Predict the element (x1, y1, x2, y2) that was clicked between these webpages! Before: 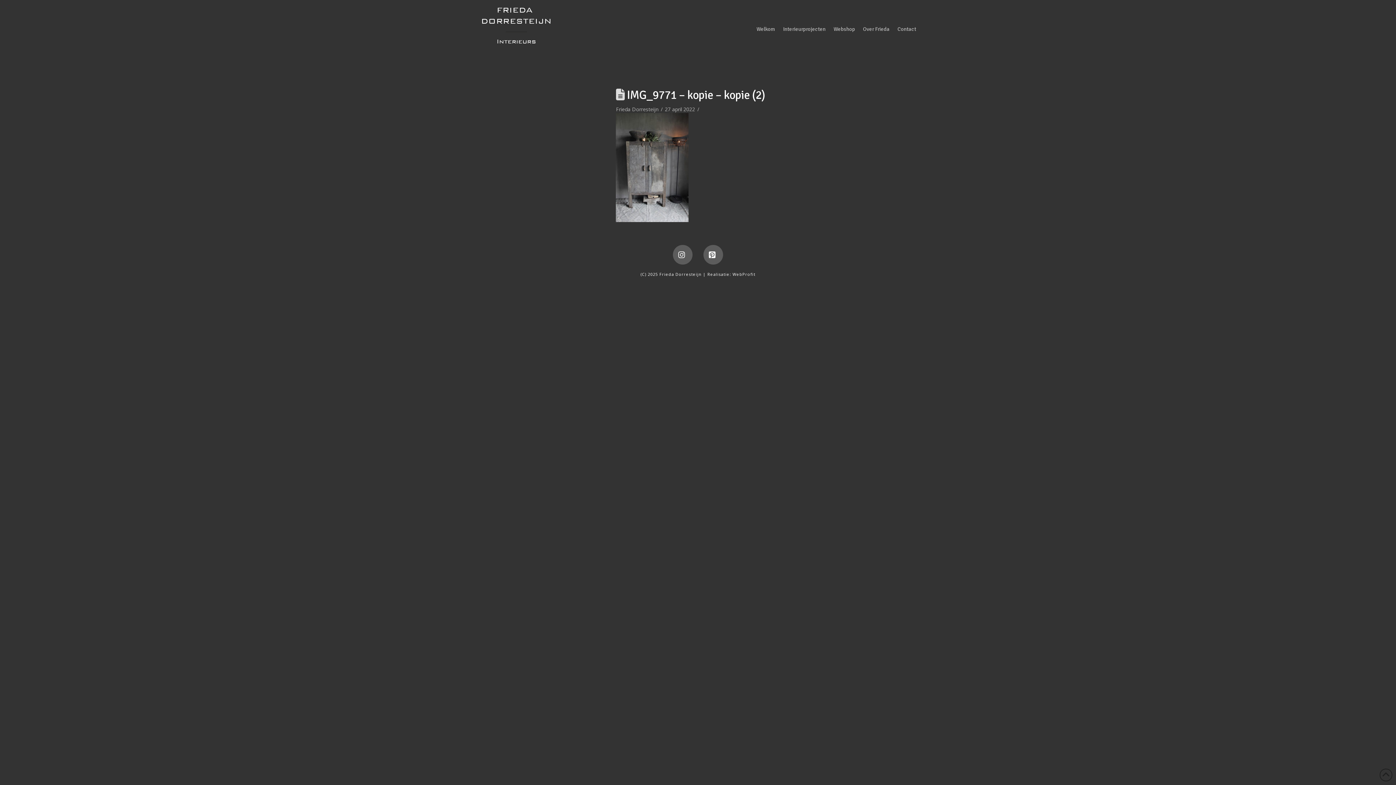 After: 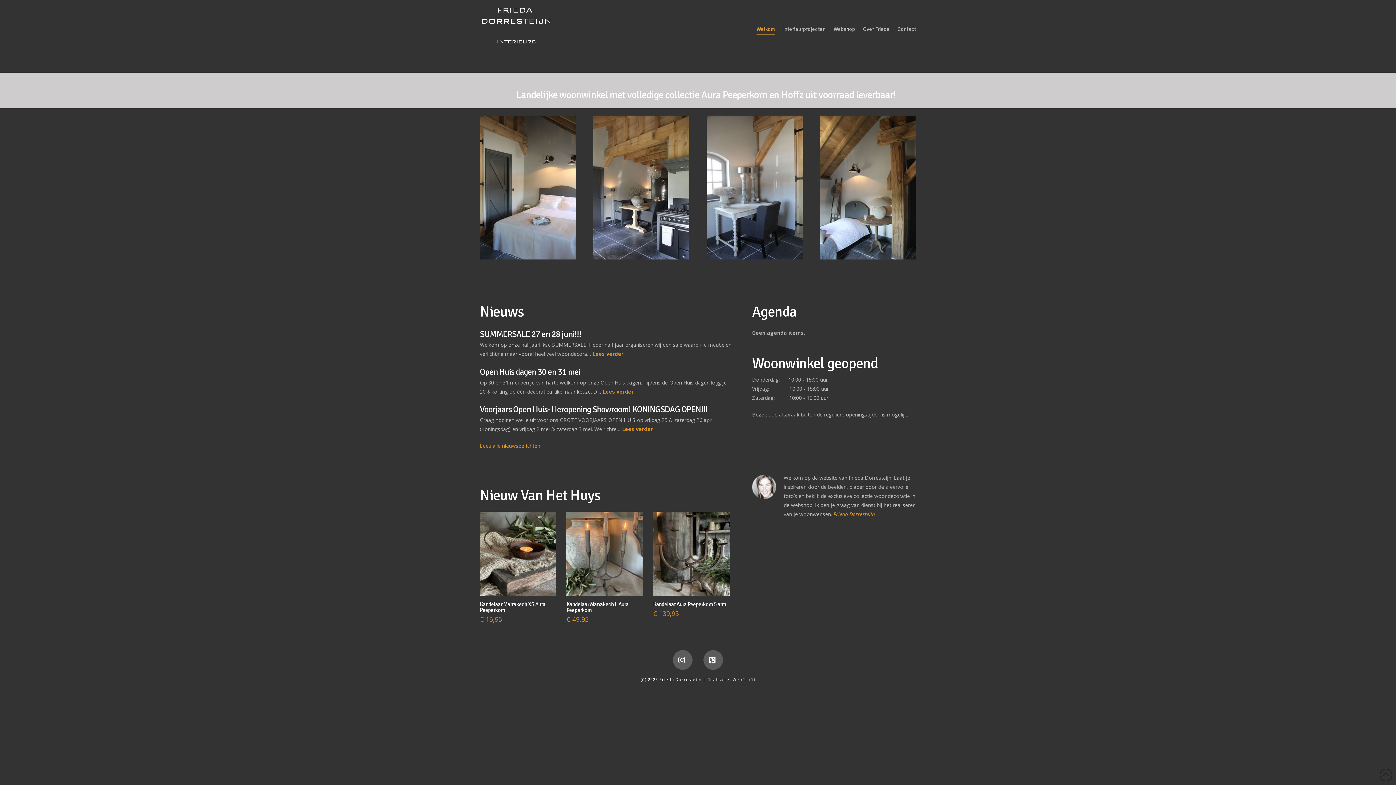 Action: bbox: (480, 5, 552, 45)